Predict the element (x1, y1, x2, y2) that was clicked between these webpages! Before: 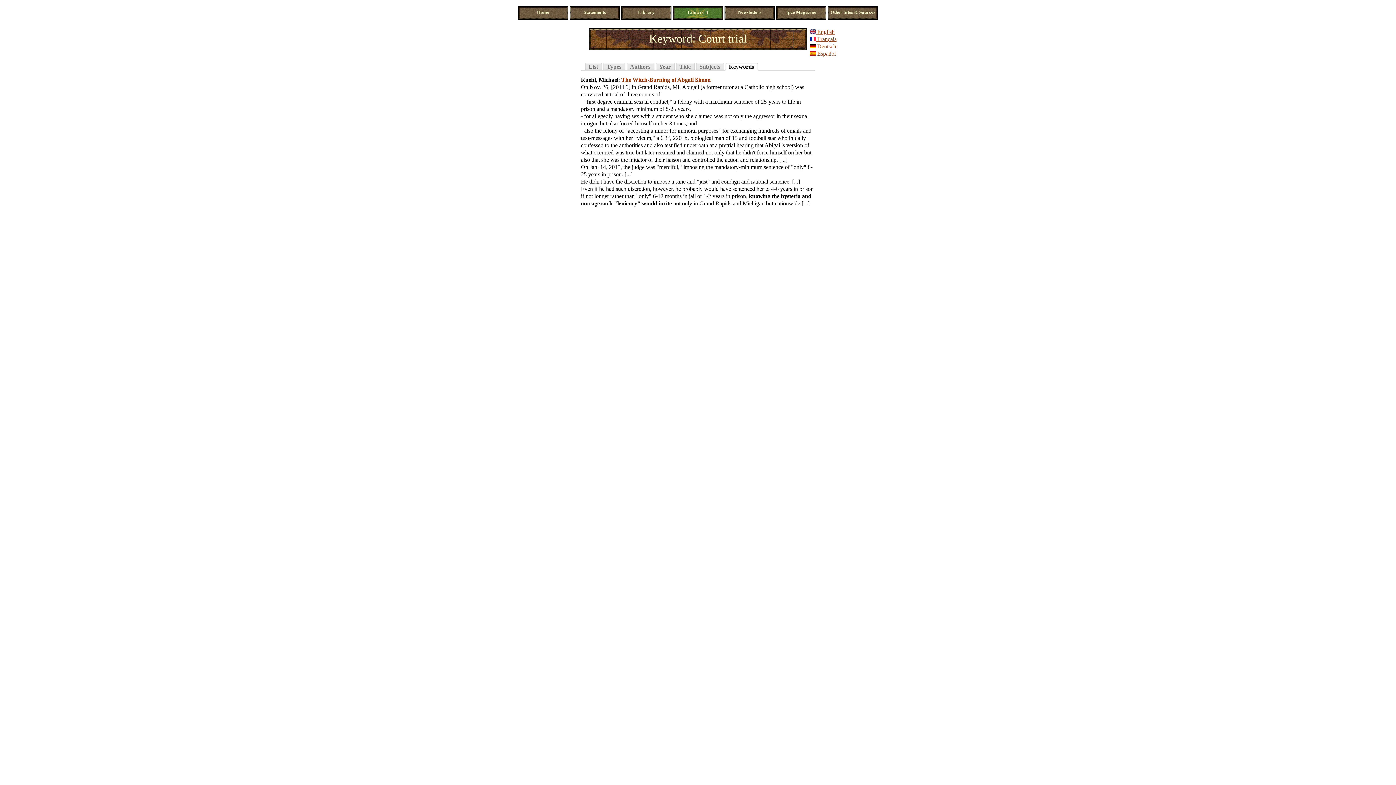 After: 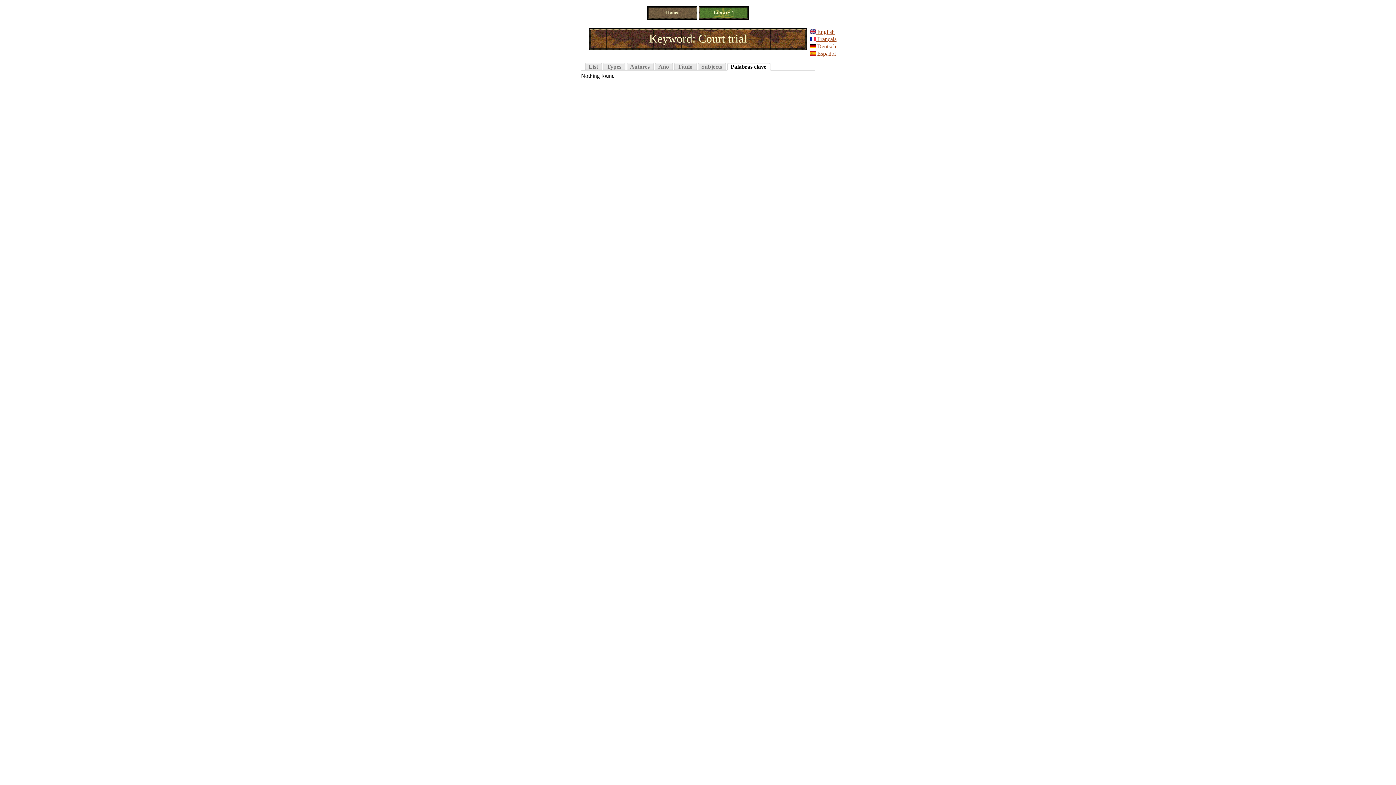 Action: bbox: (810, 50, 857, 57) label:  Español